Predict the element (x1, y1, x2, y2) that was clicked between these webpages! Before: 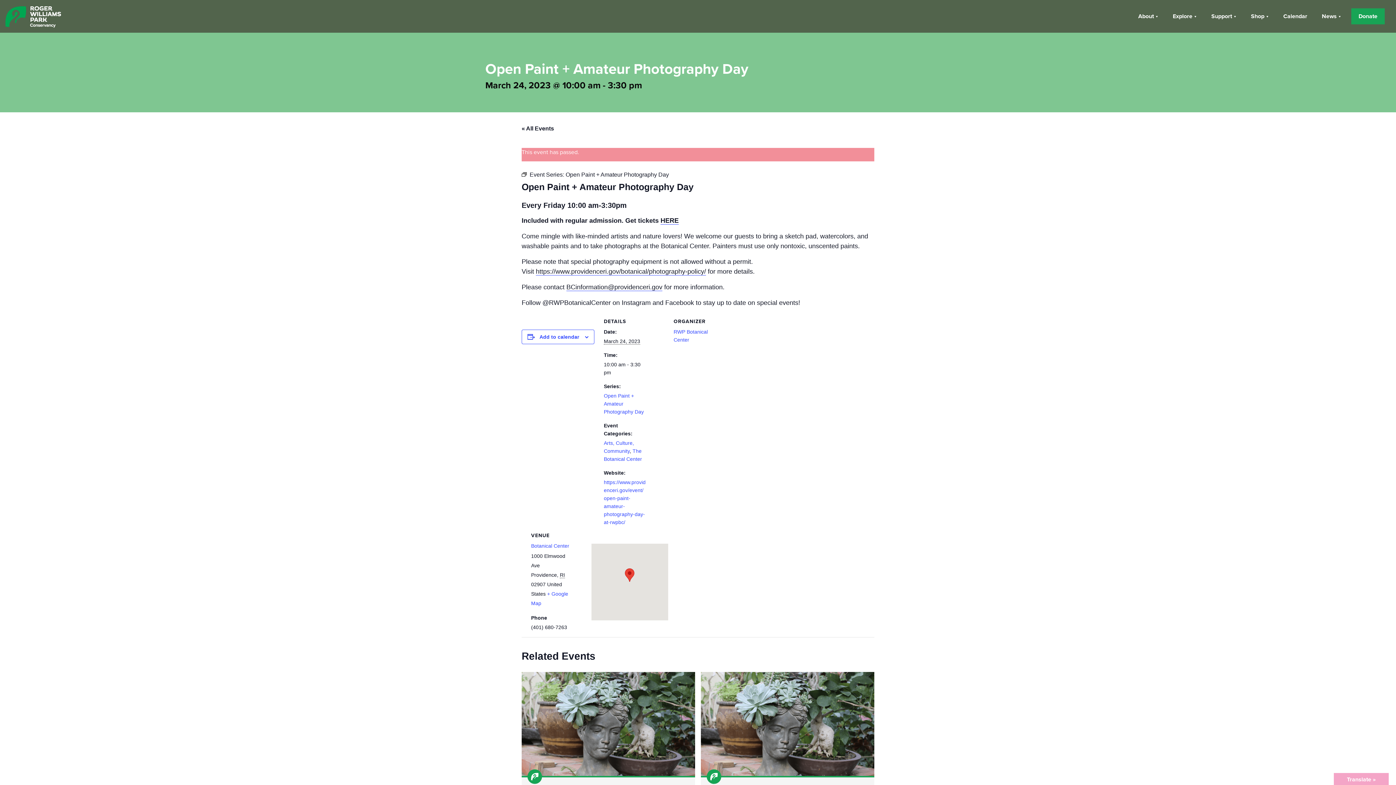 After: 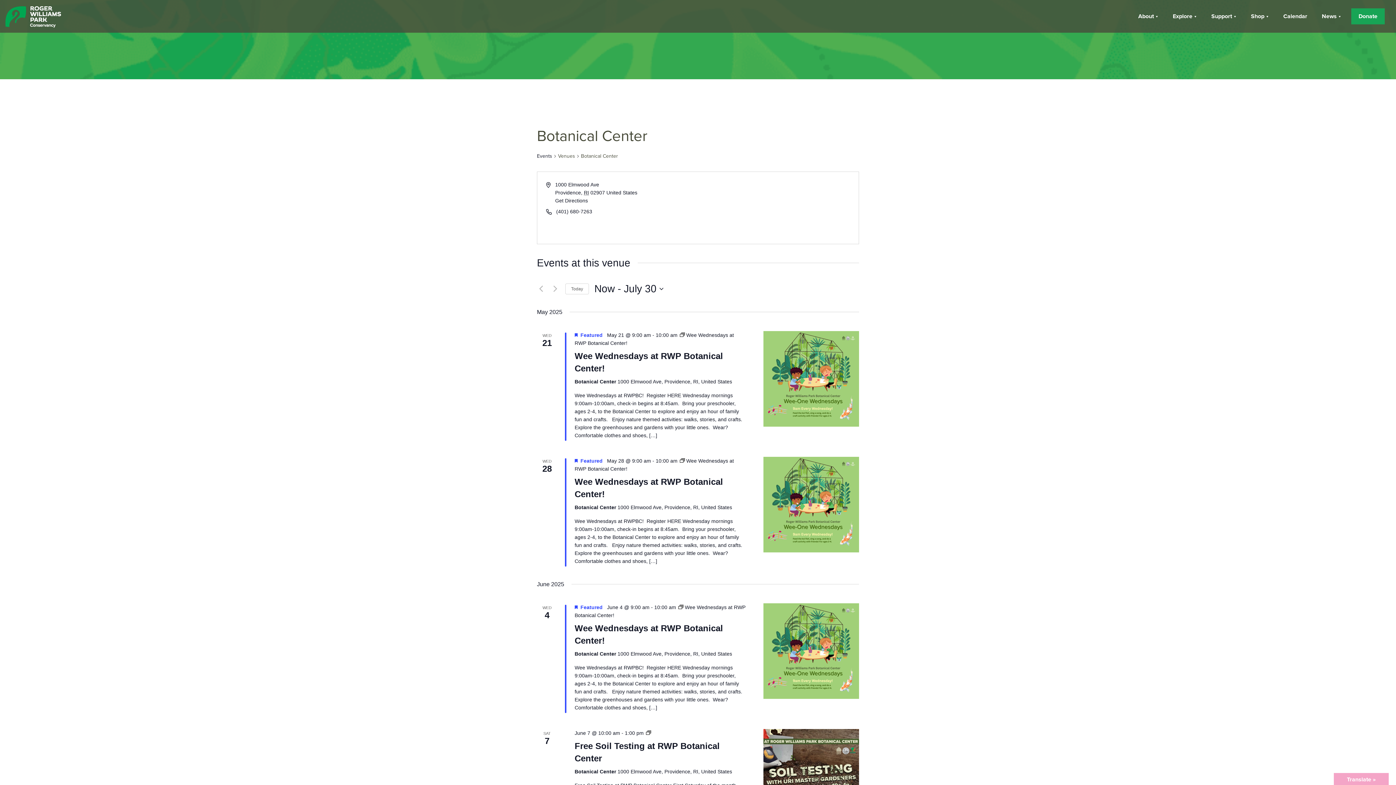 Action: bbox: (527, 773, 542, 780)